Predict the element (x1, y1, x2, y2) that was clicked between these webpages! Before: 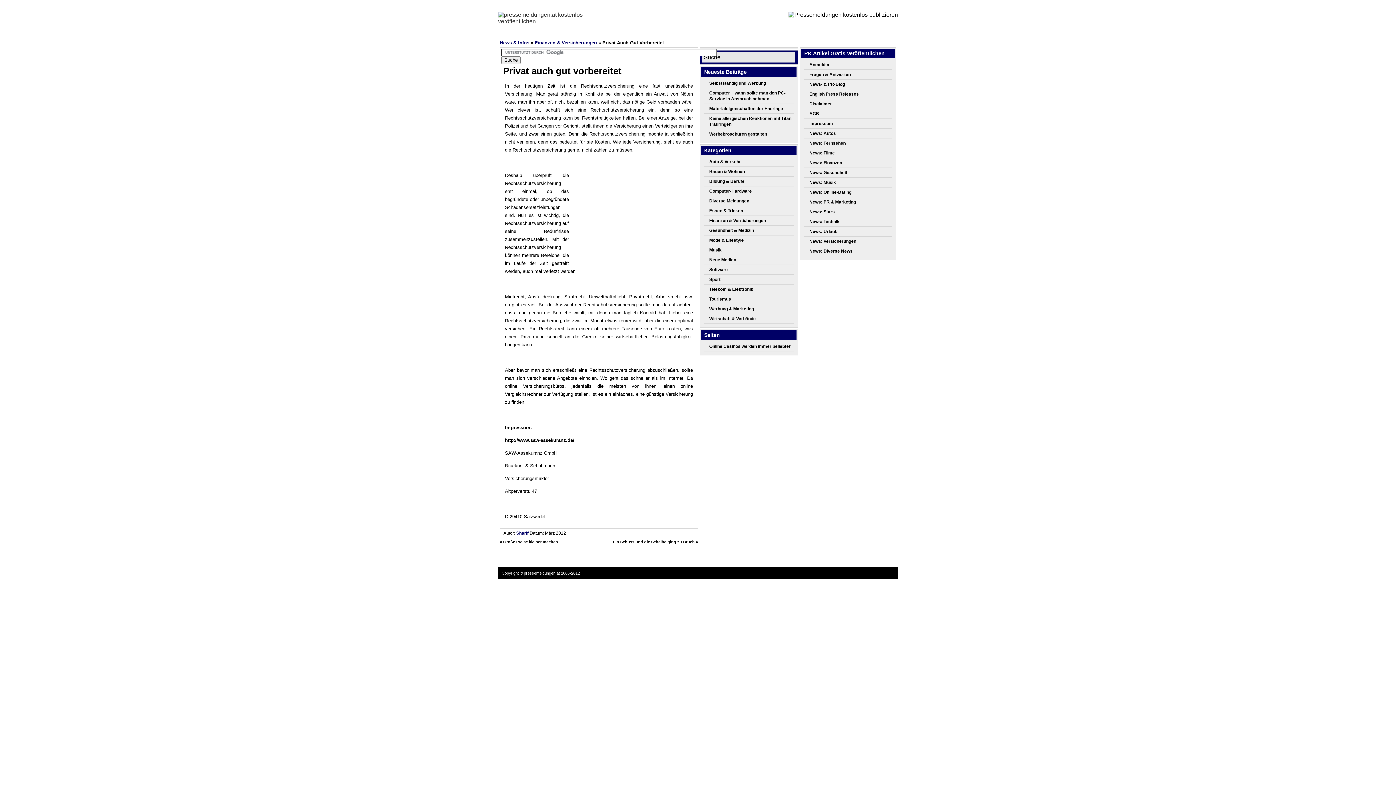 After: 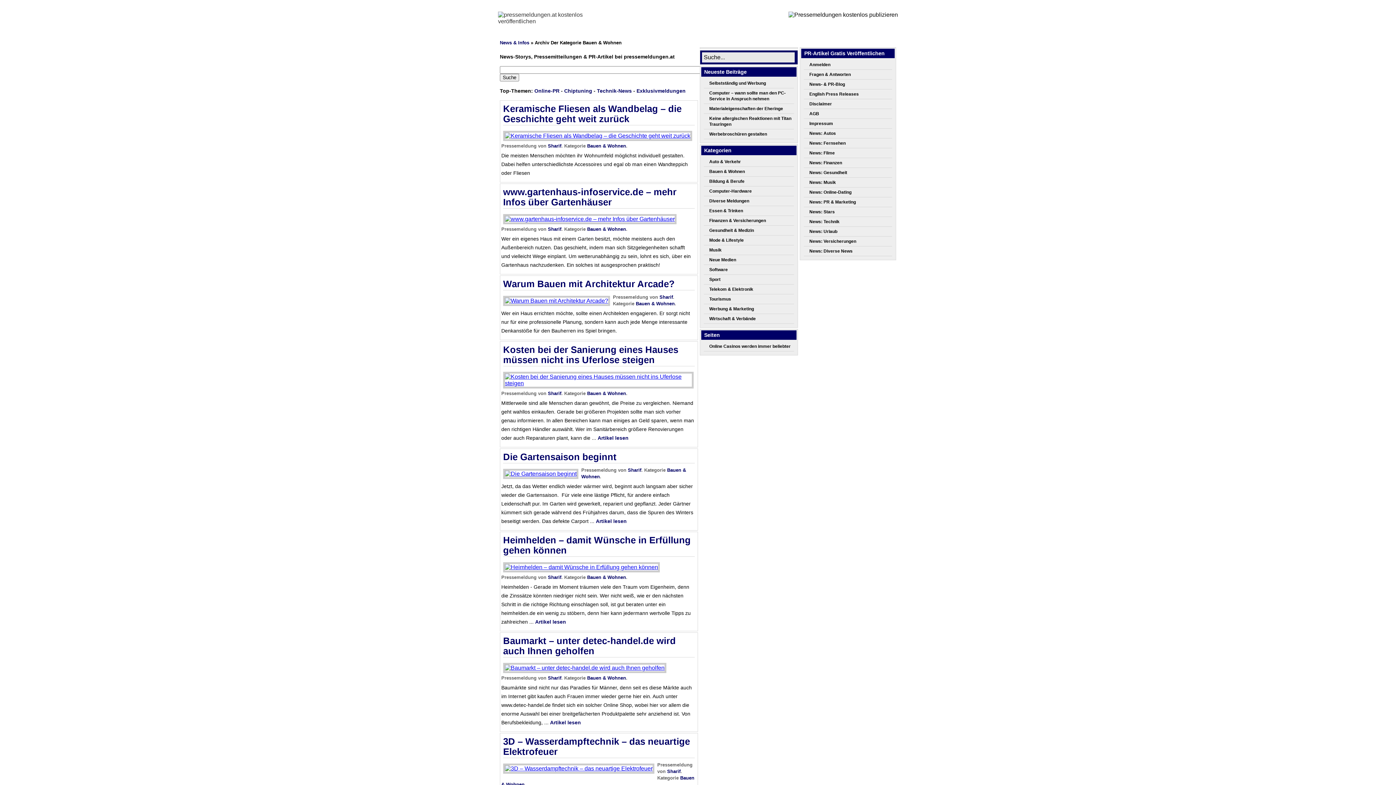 Action: bbox: (709, 169, 745, 174) label: Bauen & Wohnen